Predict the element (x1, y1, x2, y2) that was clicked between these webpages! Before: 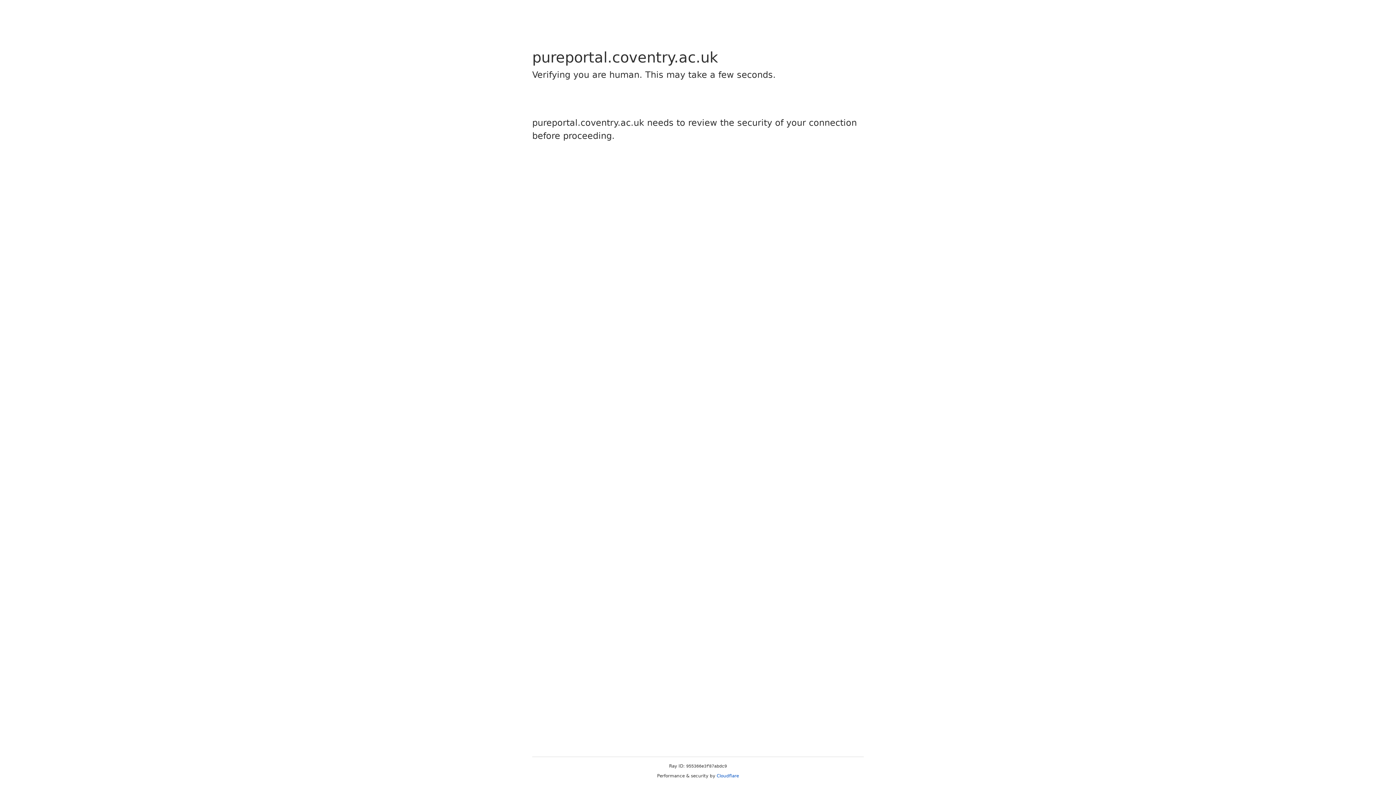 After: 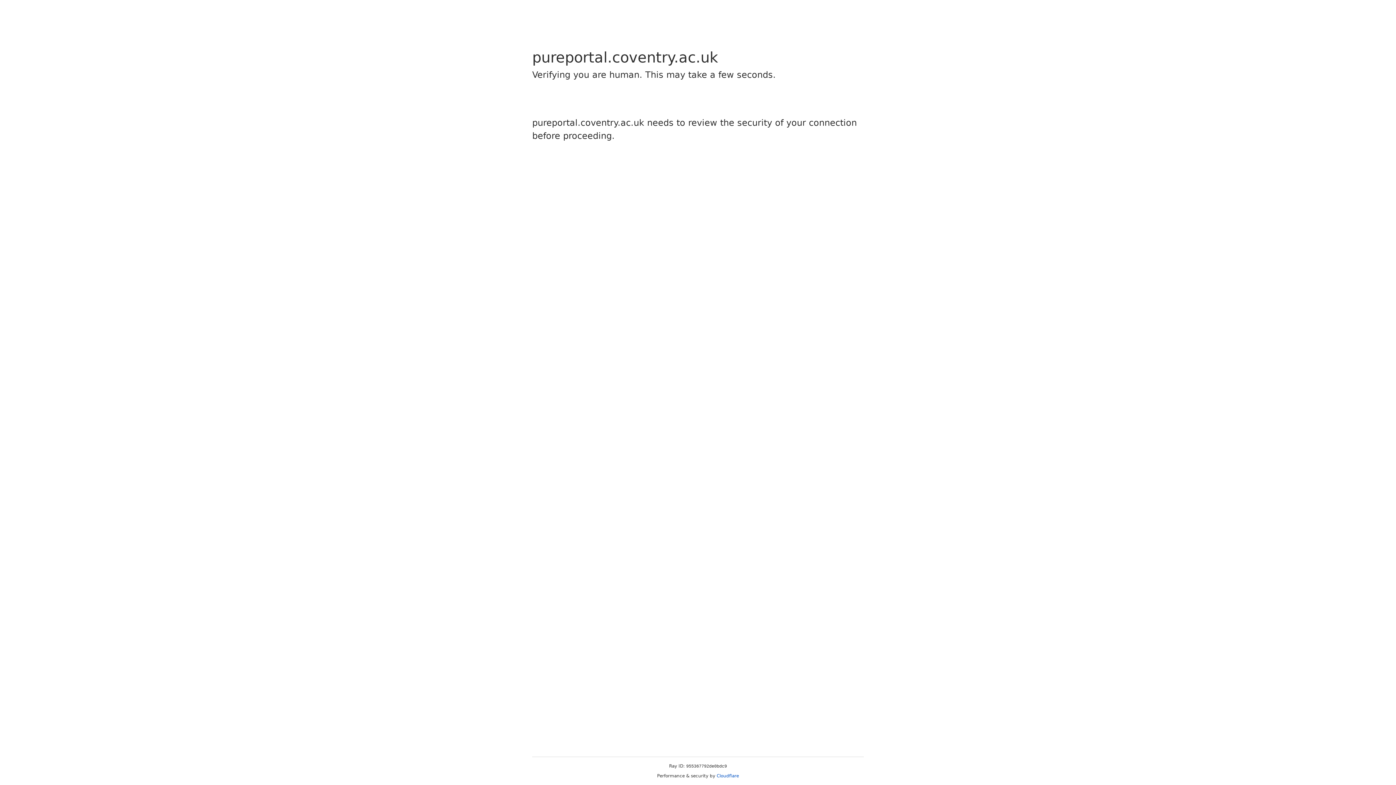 Action: label: Cloudflare bbox: (716, 773, 739, 778)